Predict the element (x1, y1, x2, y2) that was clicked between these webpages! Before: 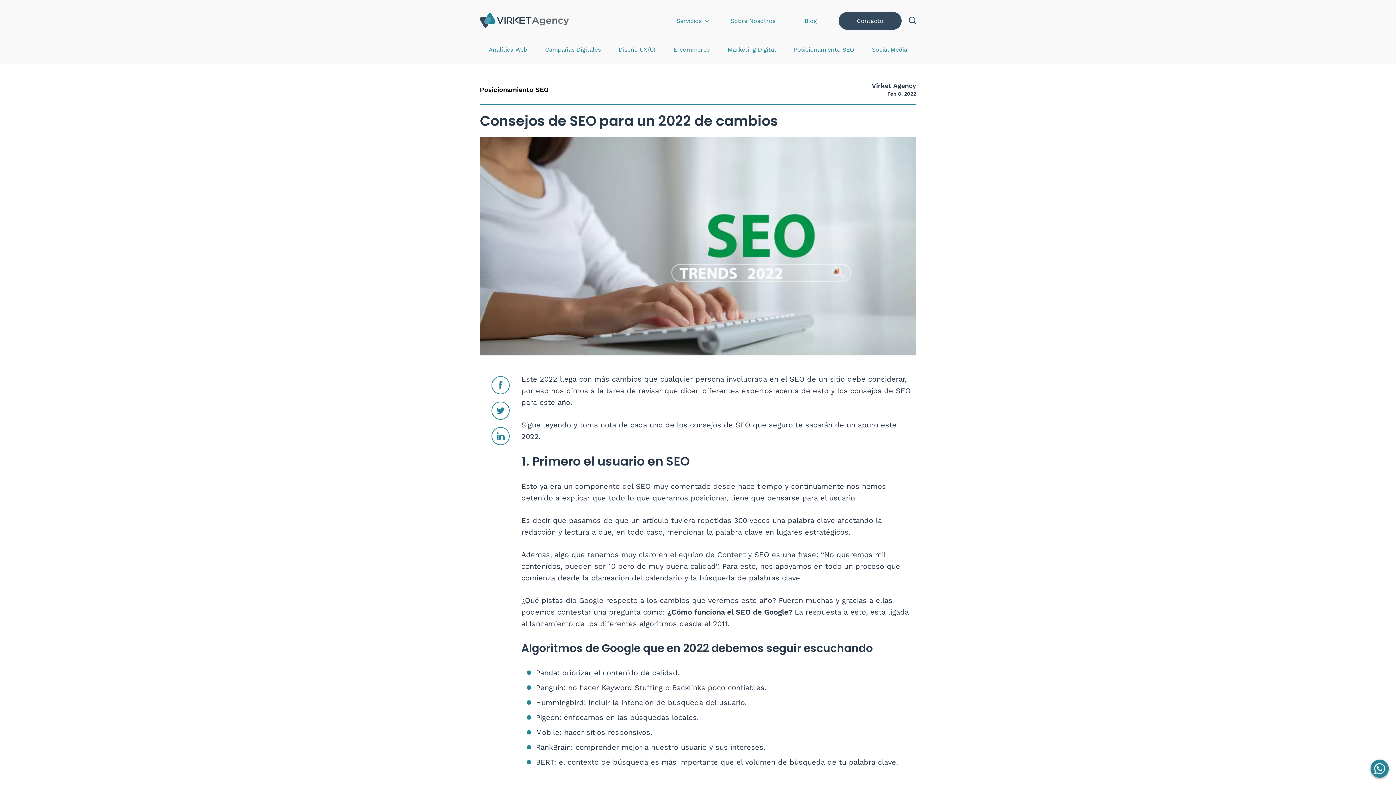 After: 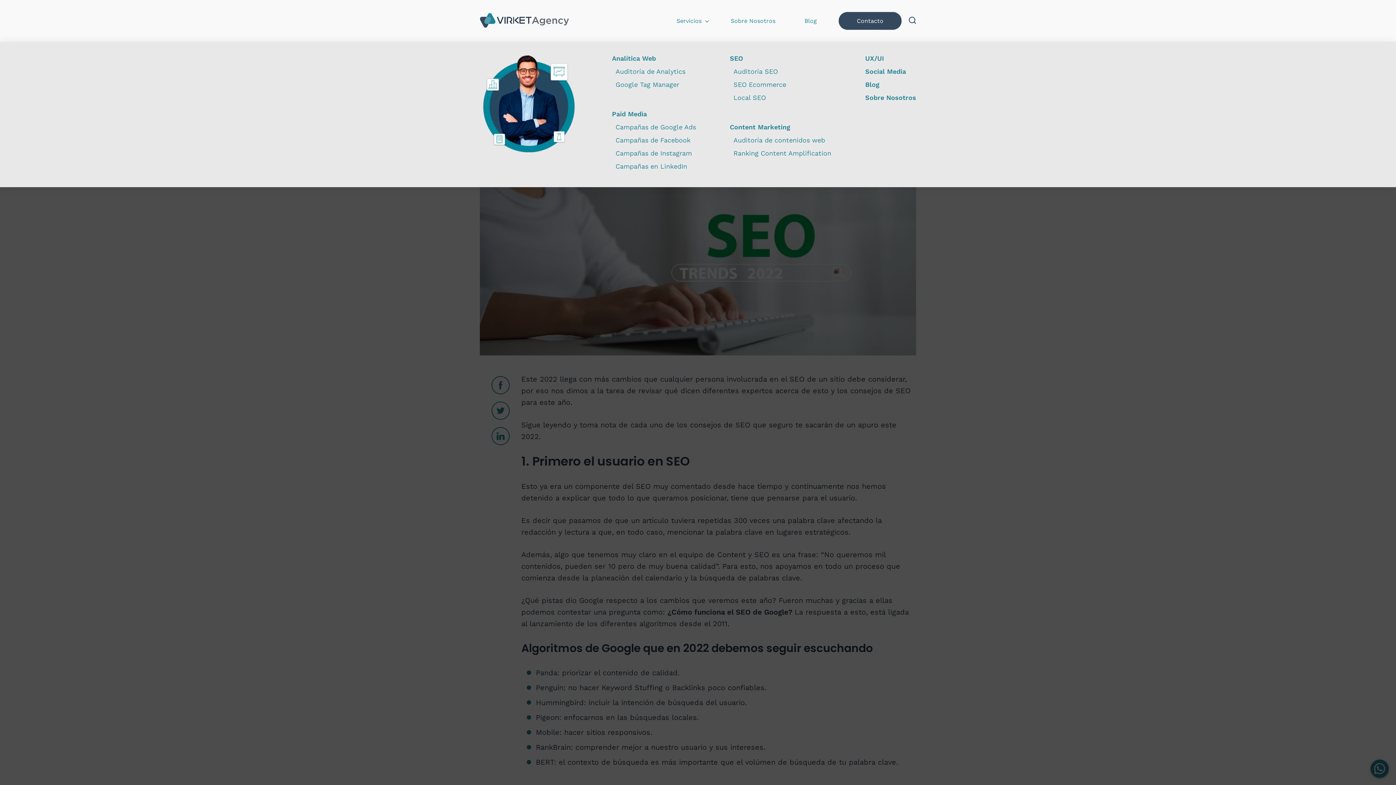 Action: label: Servicios bbox: (665, 13, 712, 28)